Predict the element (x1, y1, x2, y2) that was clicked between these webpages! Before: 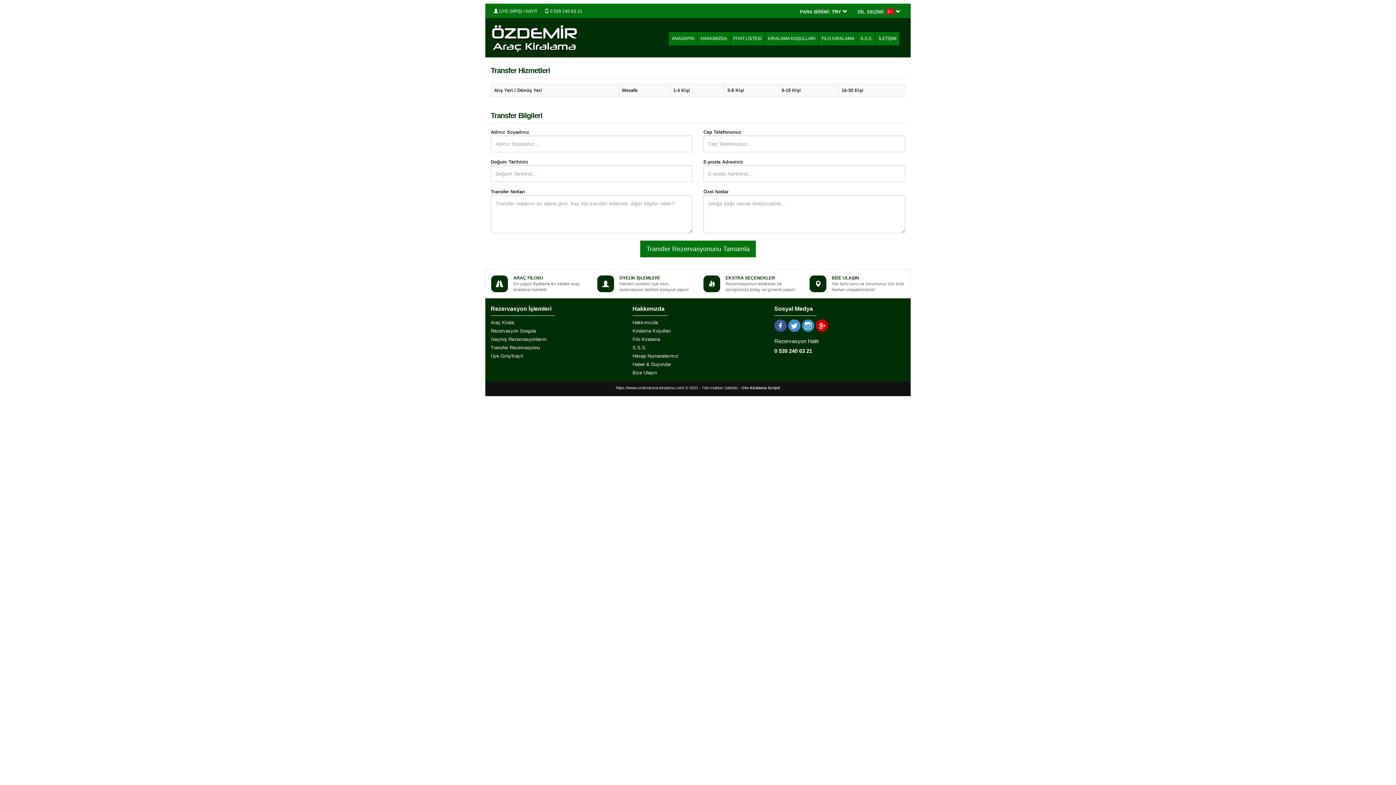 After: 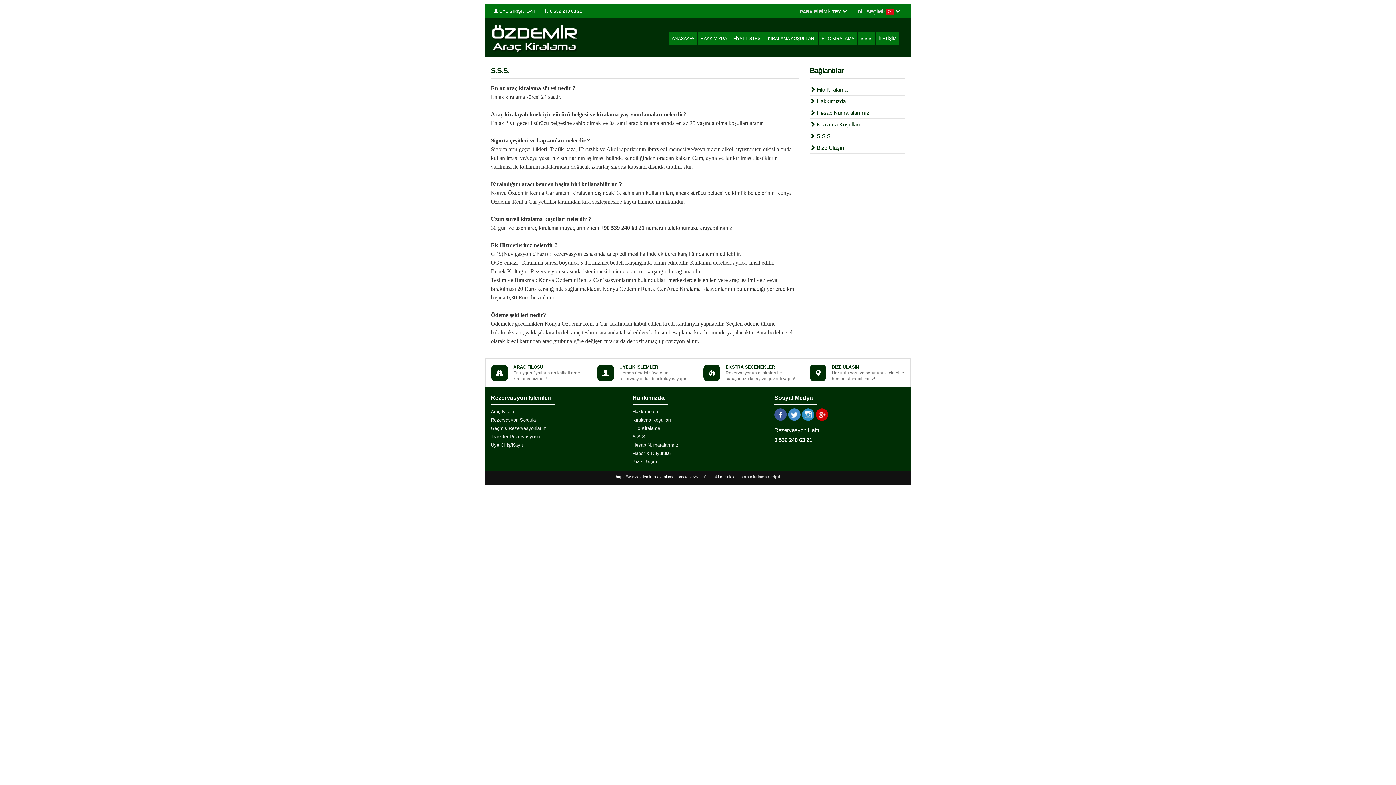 Action: bbox: (632, 344, 763, 353) label: S.S.S.